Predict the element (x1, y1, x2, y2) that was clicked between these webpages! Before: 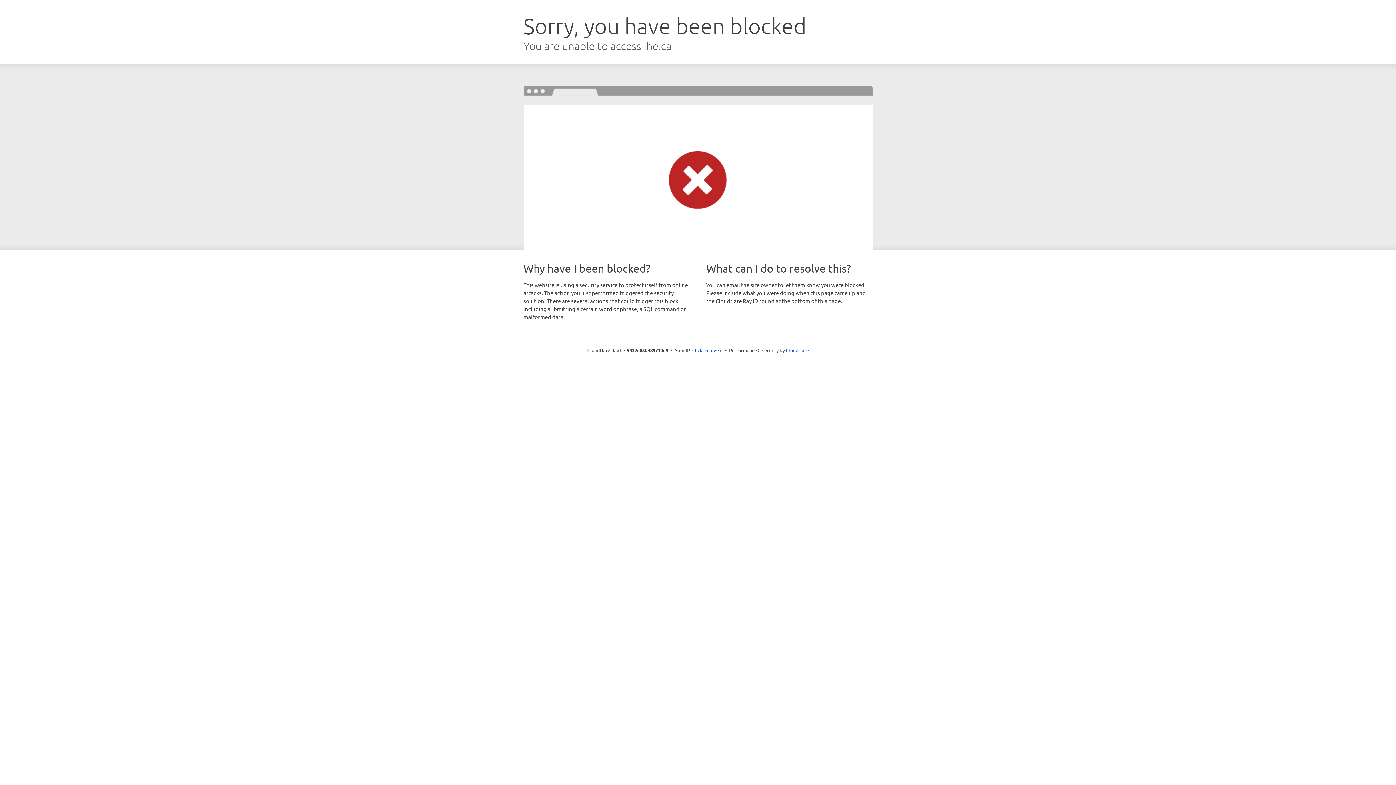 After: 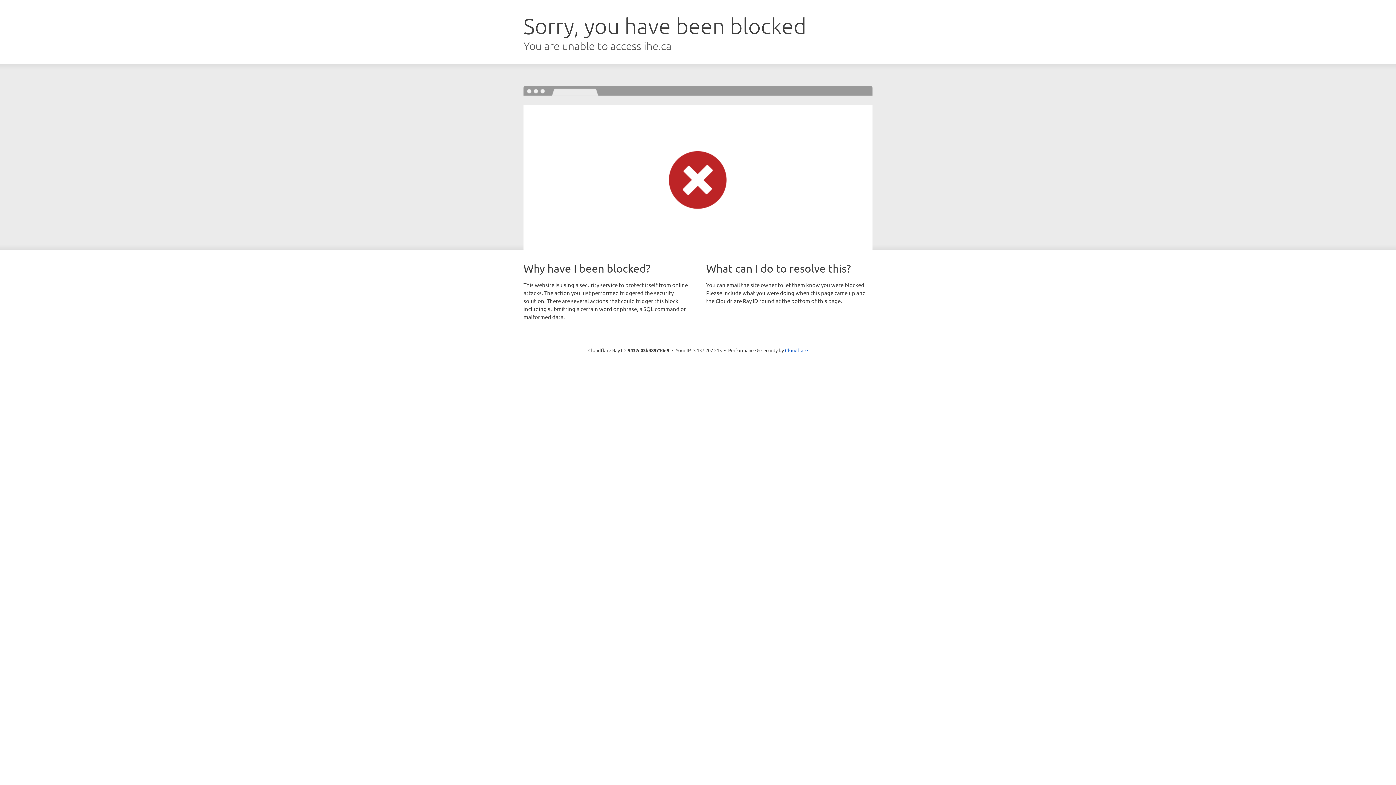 Action: bbox: (692, 346, 722, 353) label: Click to reveal